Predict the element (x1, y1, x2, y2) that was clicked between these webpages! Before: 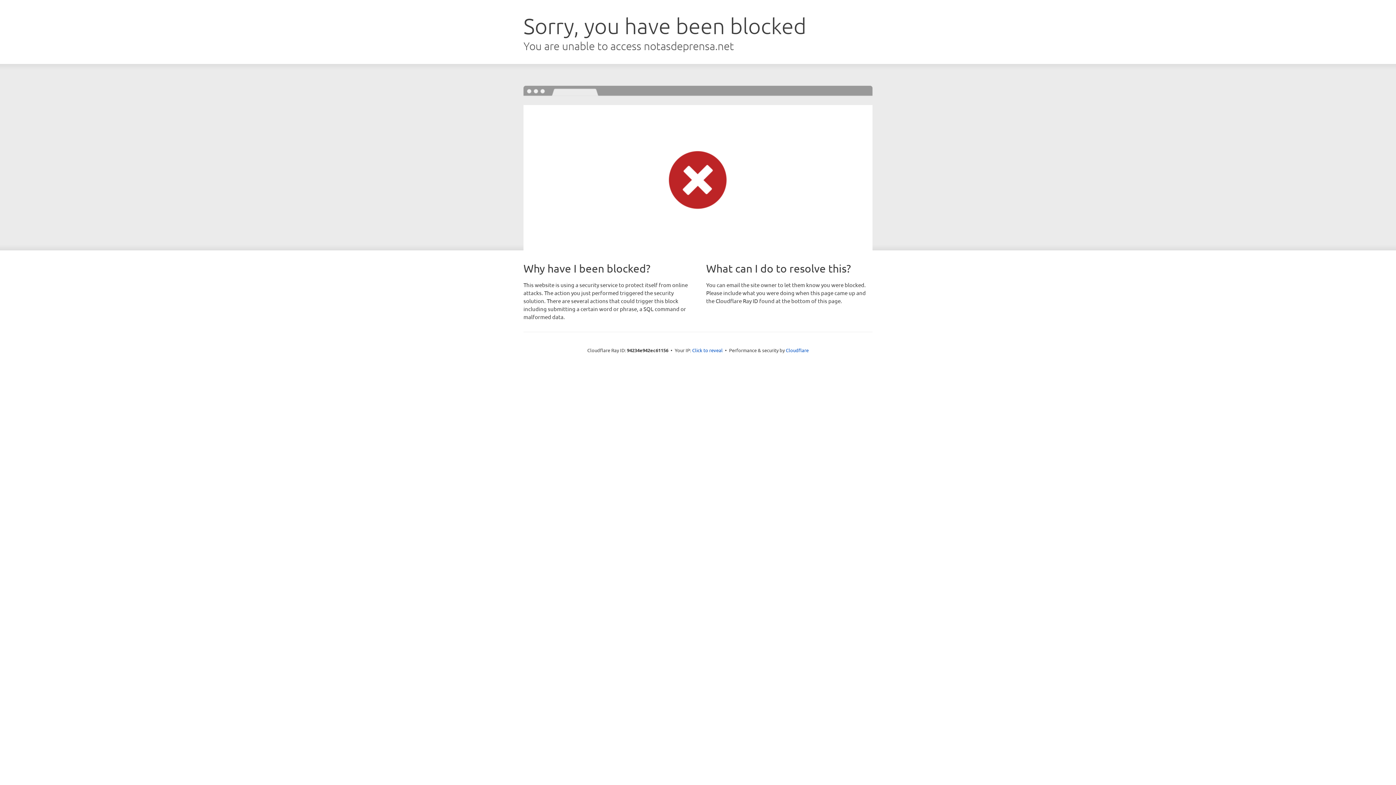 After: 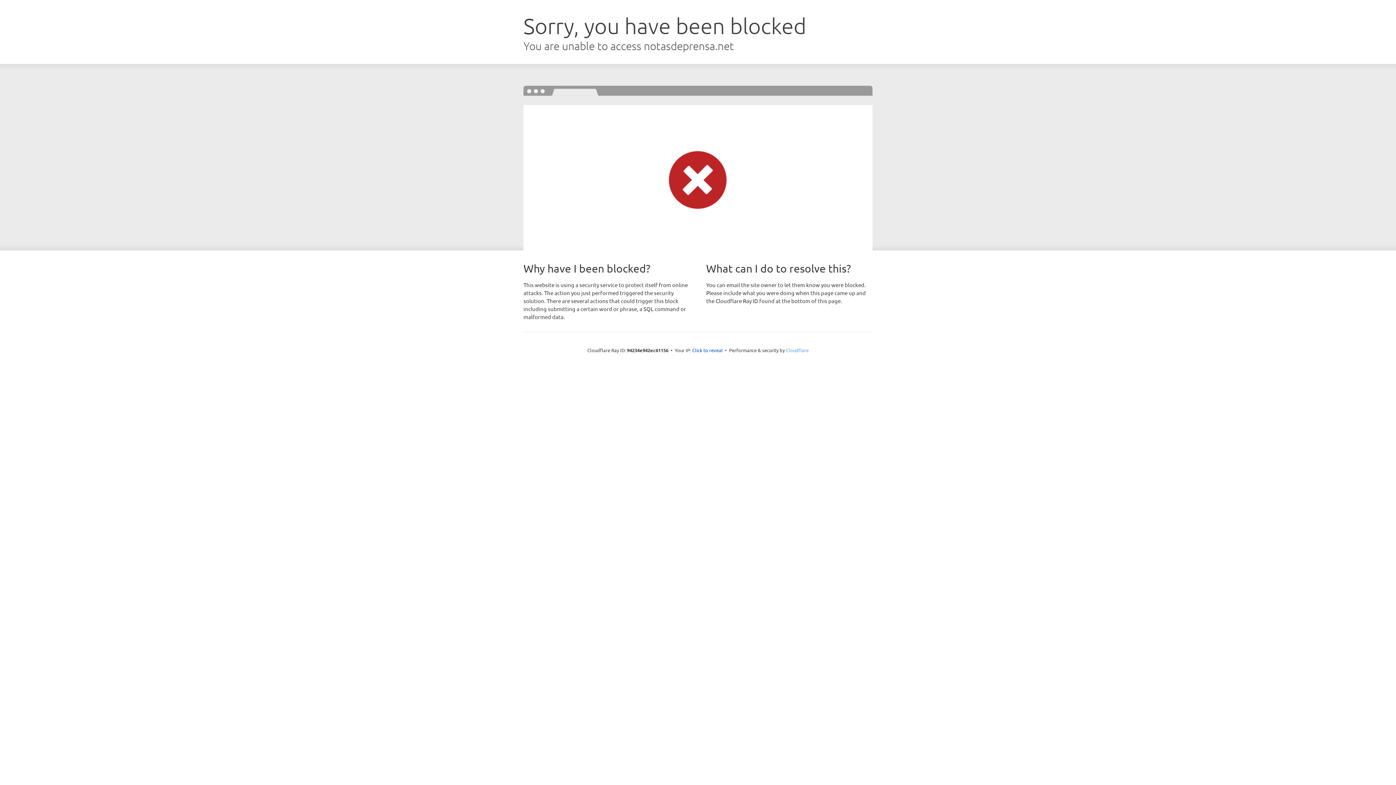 Action: label: Cloudflare bbox: (786, 347, 808, 353)